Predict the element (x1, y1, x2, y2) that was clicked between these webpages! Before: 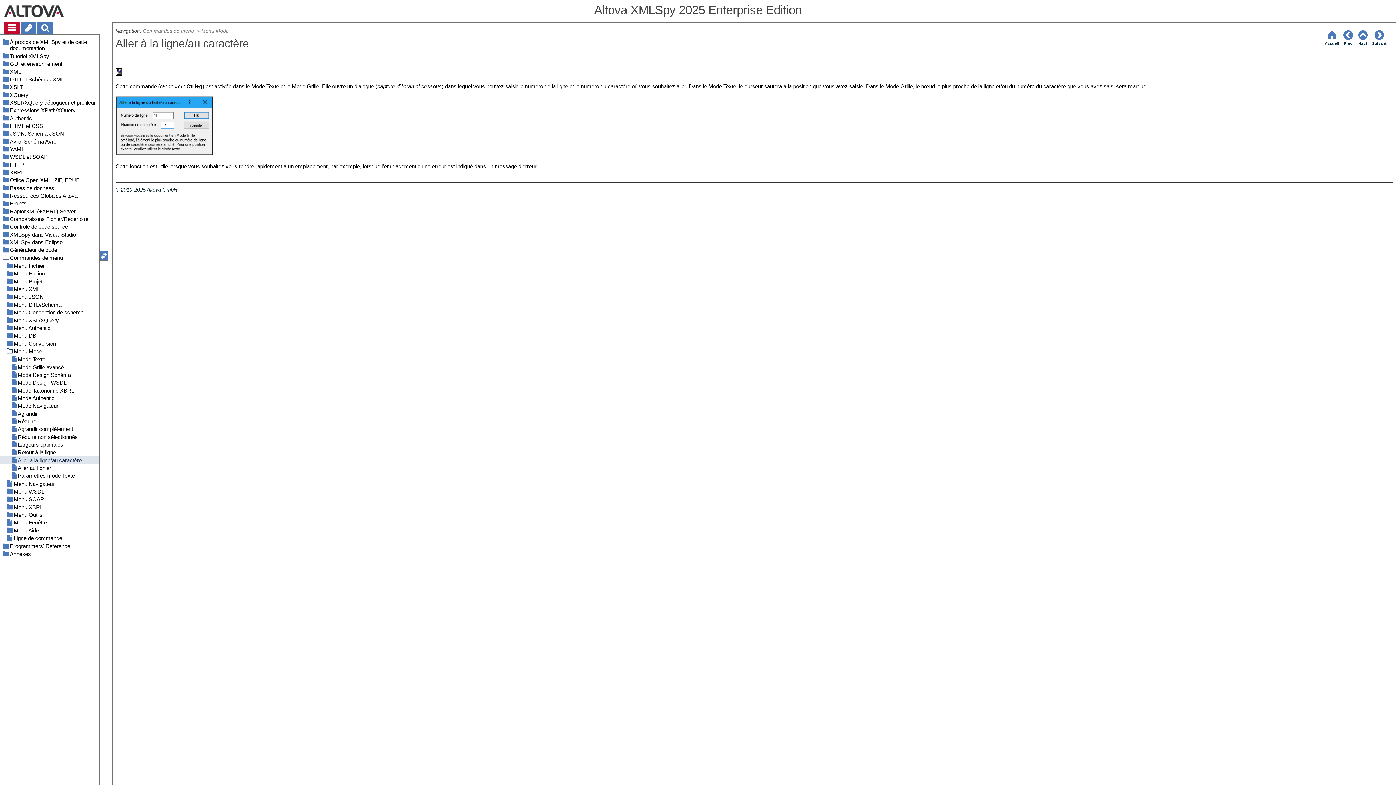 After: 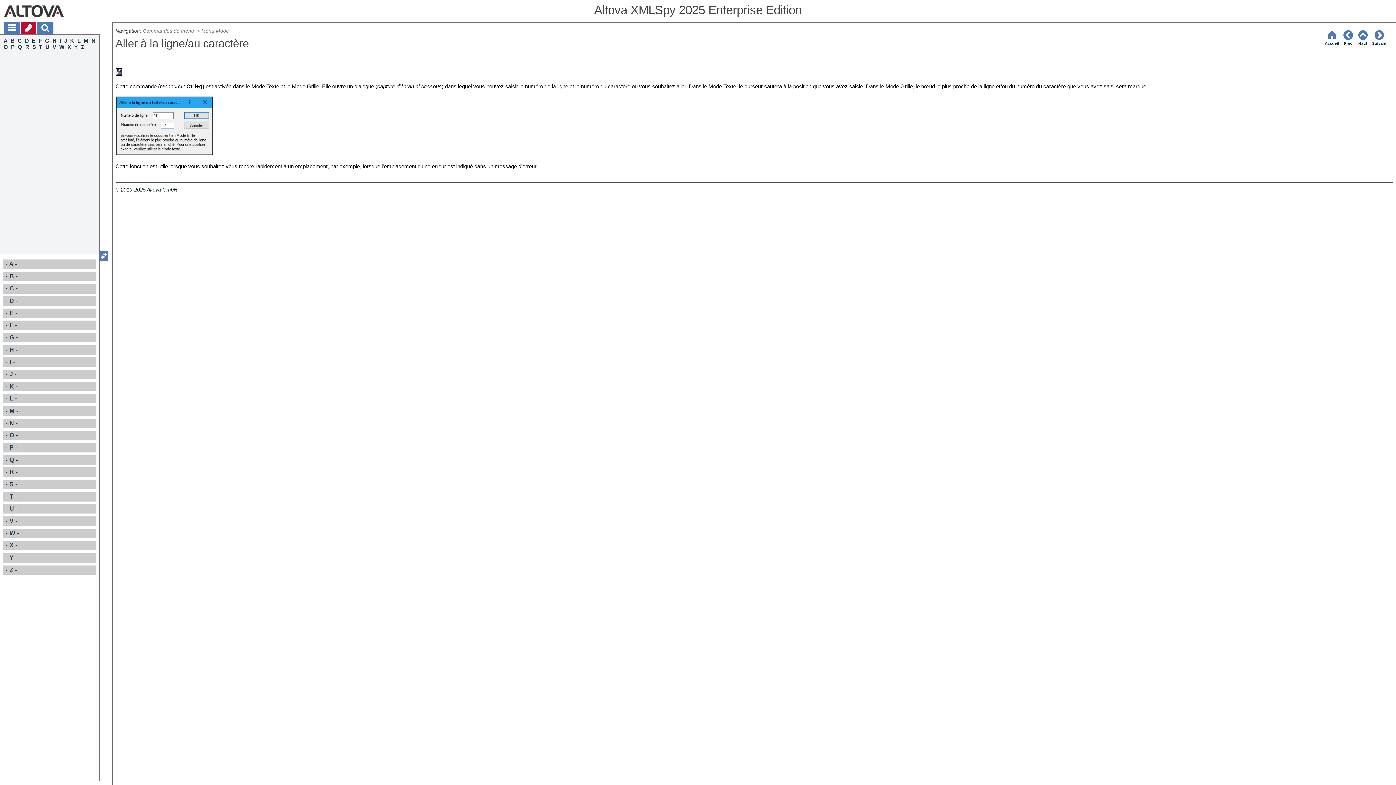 Action: bbox: (21, 23, 35, 32)